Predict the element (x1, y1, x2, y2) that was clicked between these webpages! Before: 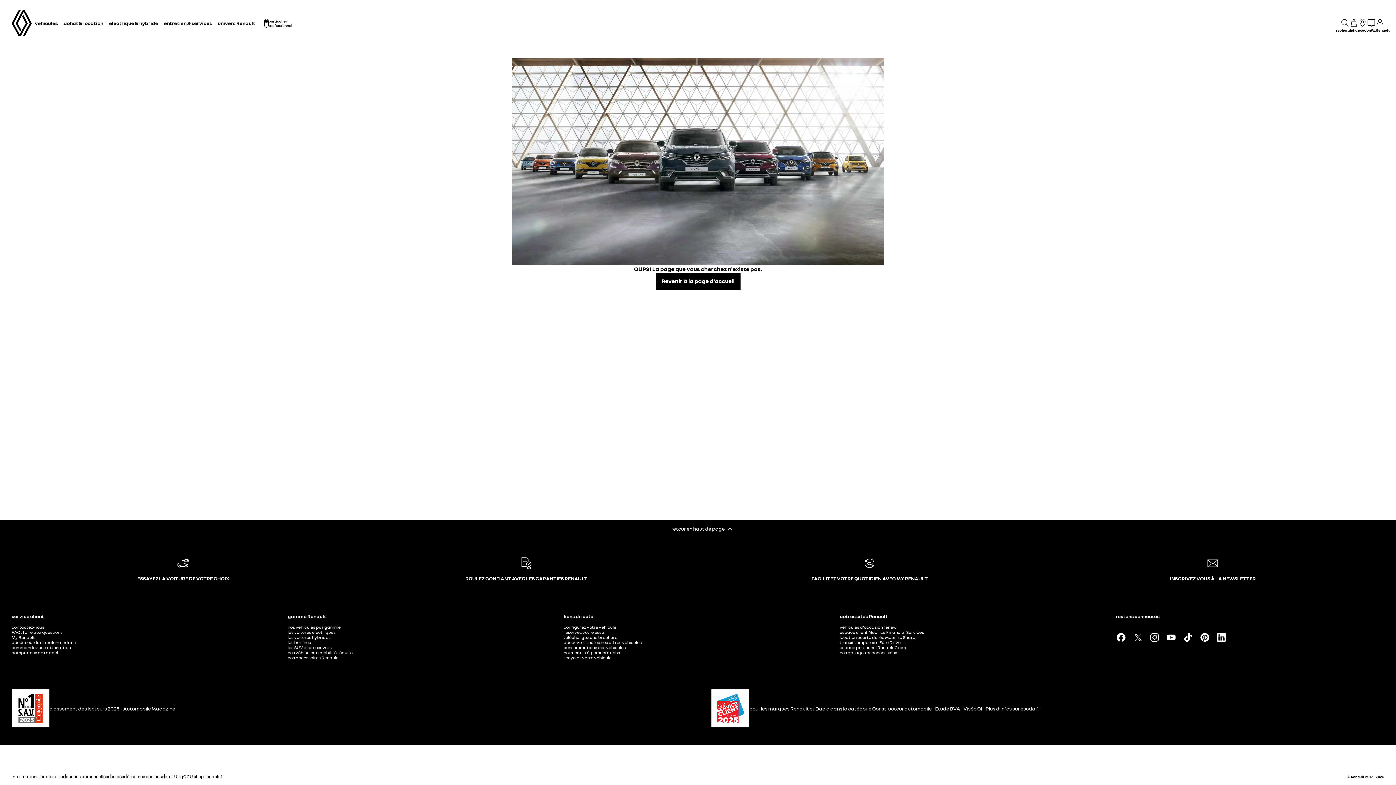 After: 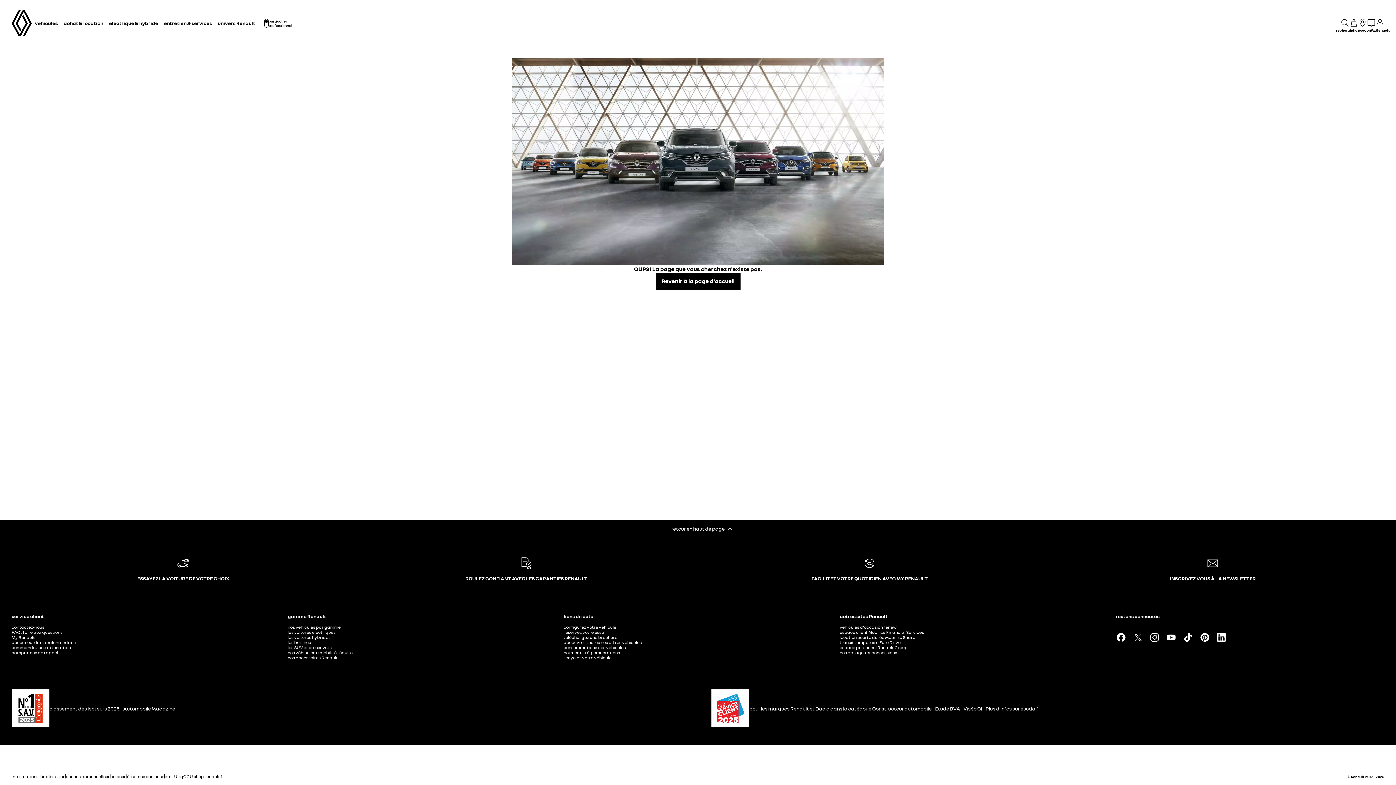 Action: bbox: (671, 520, 724, 537) label: retour en haut de page​